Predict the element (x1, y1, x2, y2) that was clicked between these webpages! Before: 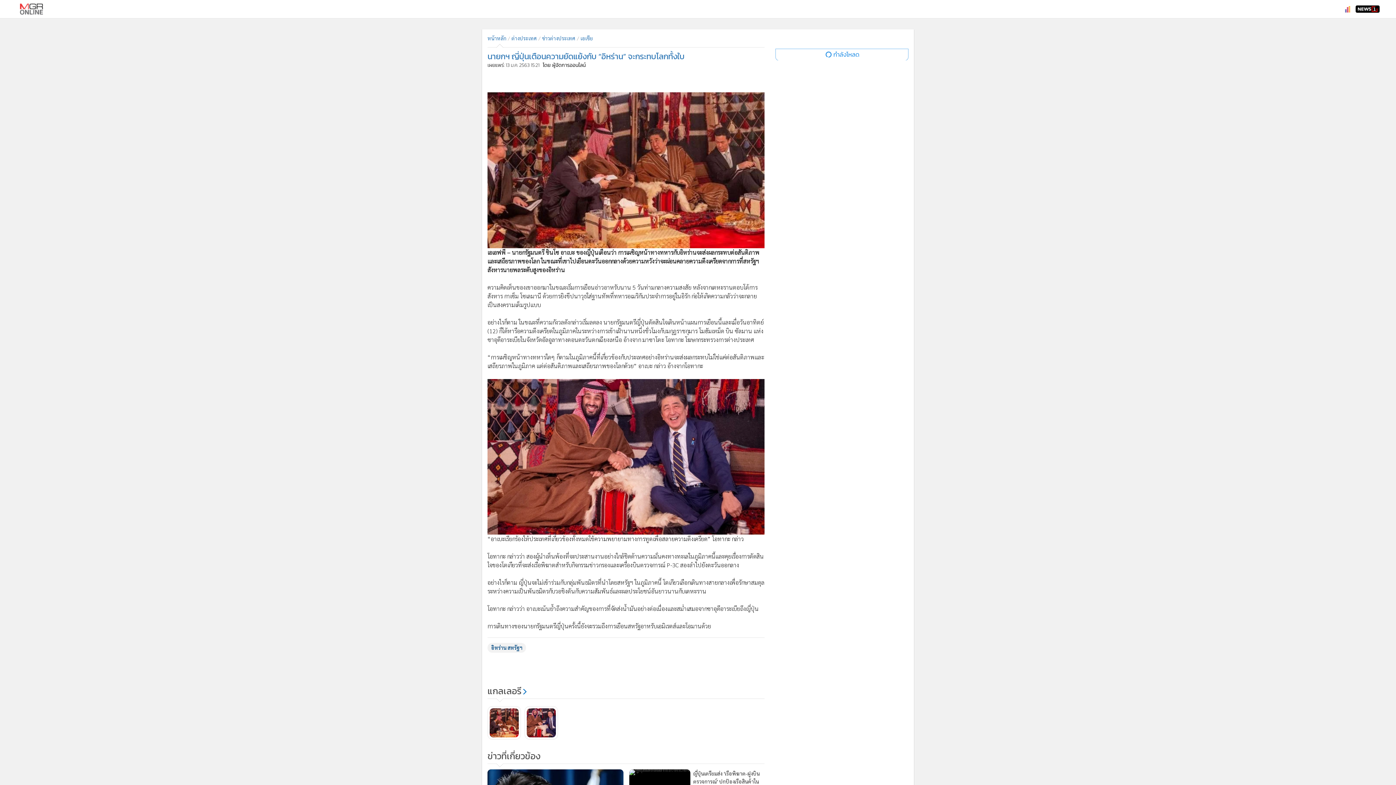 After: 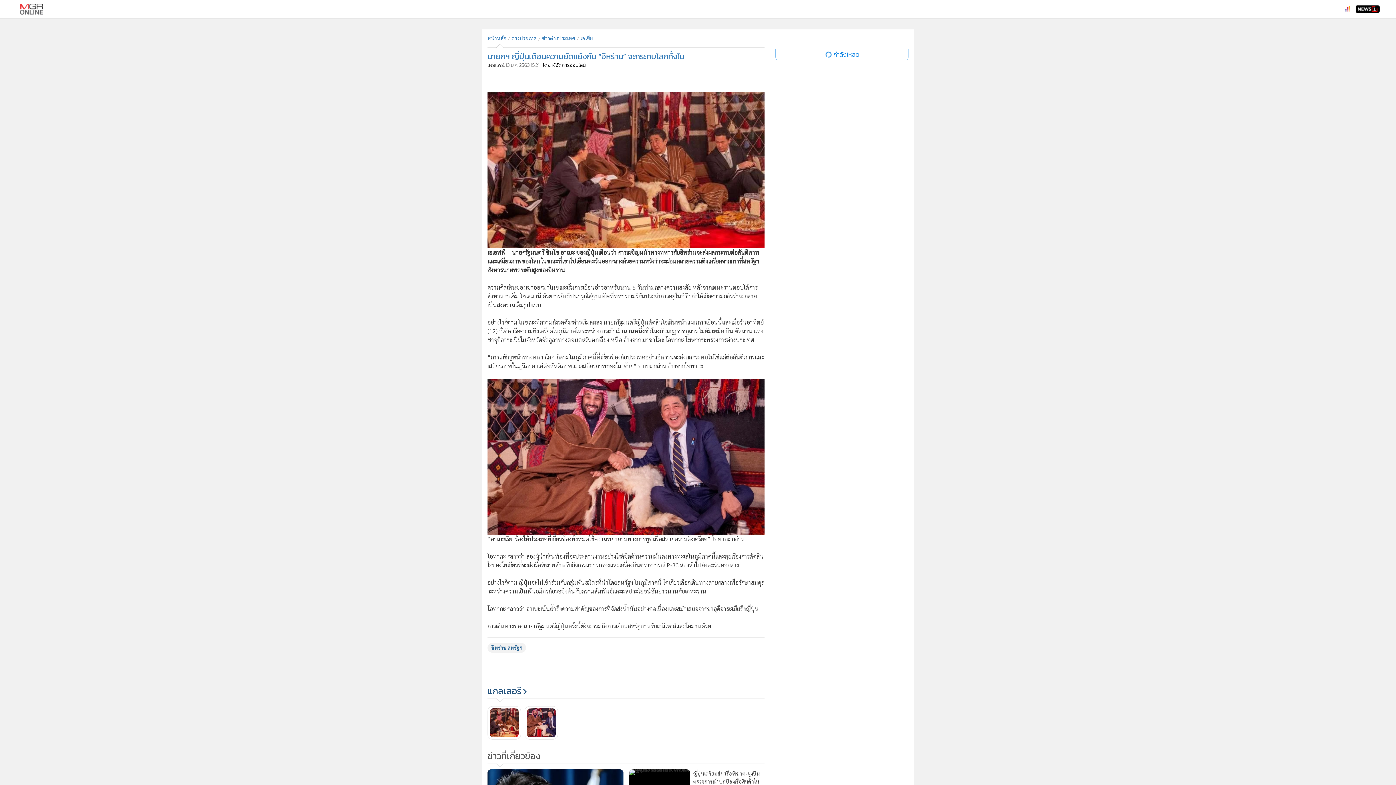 Action: label: แกลเลอรี bbox: (487, 691, 527, 697)